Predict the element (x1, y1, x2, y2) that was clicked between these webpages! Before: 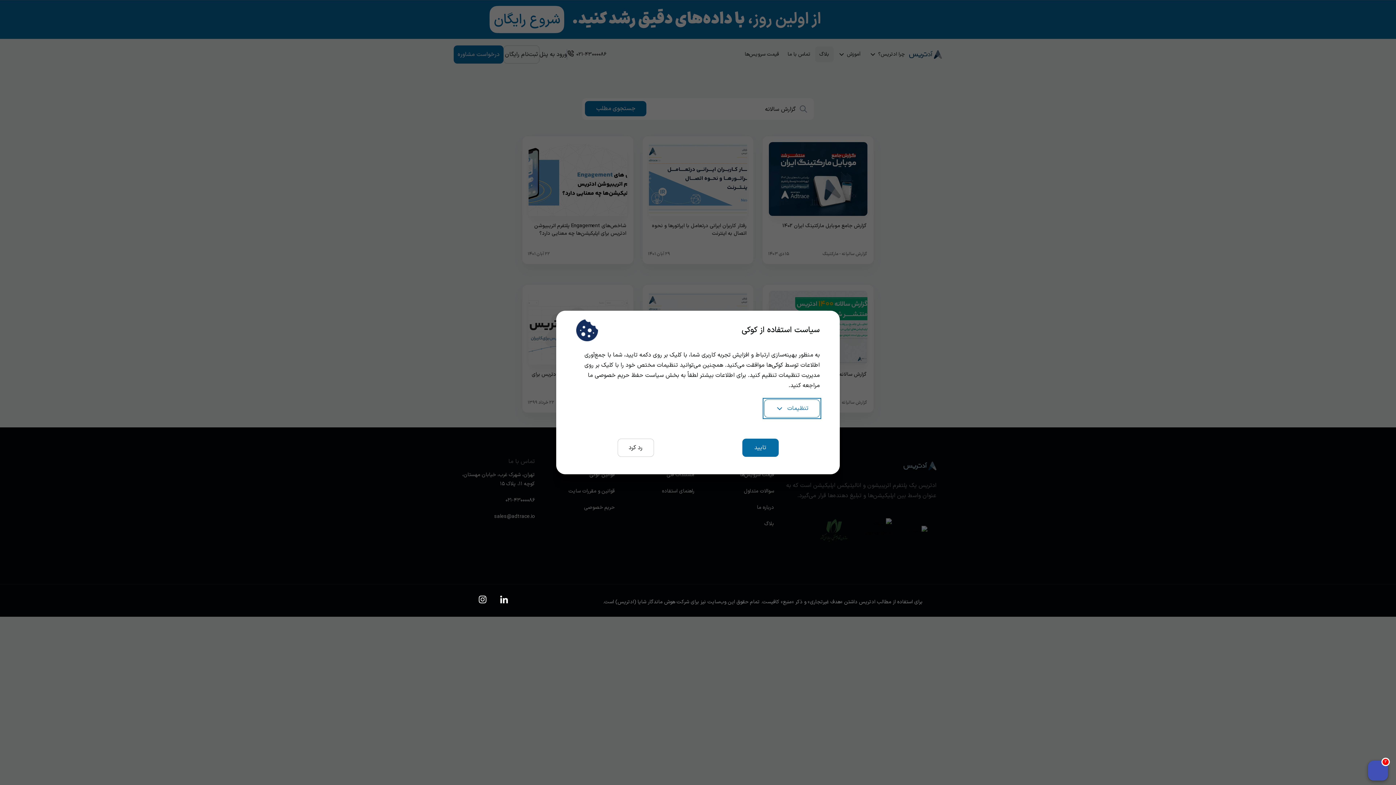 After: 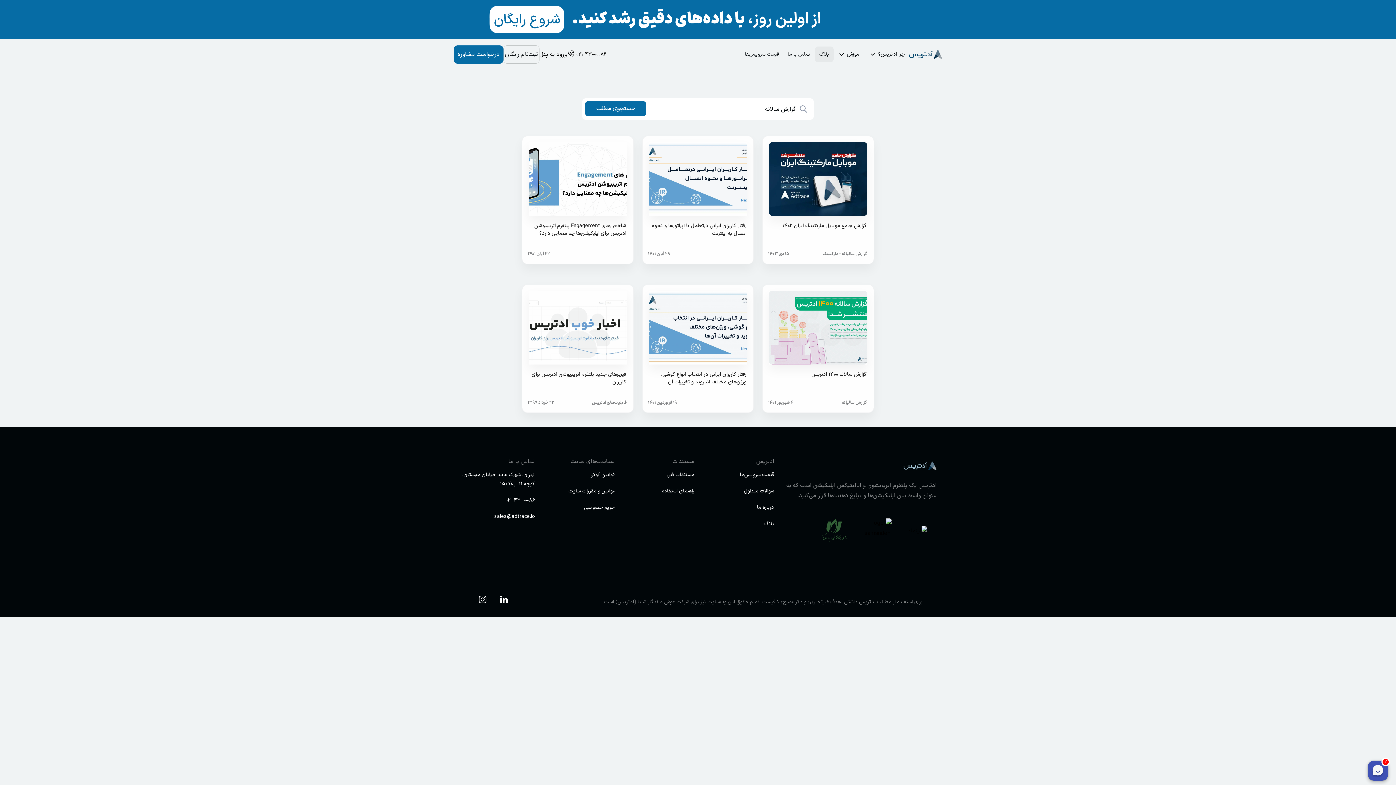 Action: bbox: (742, 438, 778, 457) label: تایید